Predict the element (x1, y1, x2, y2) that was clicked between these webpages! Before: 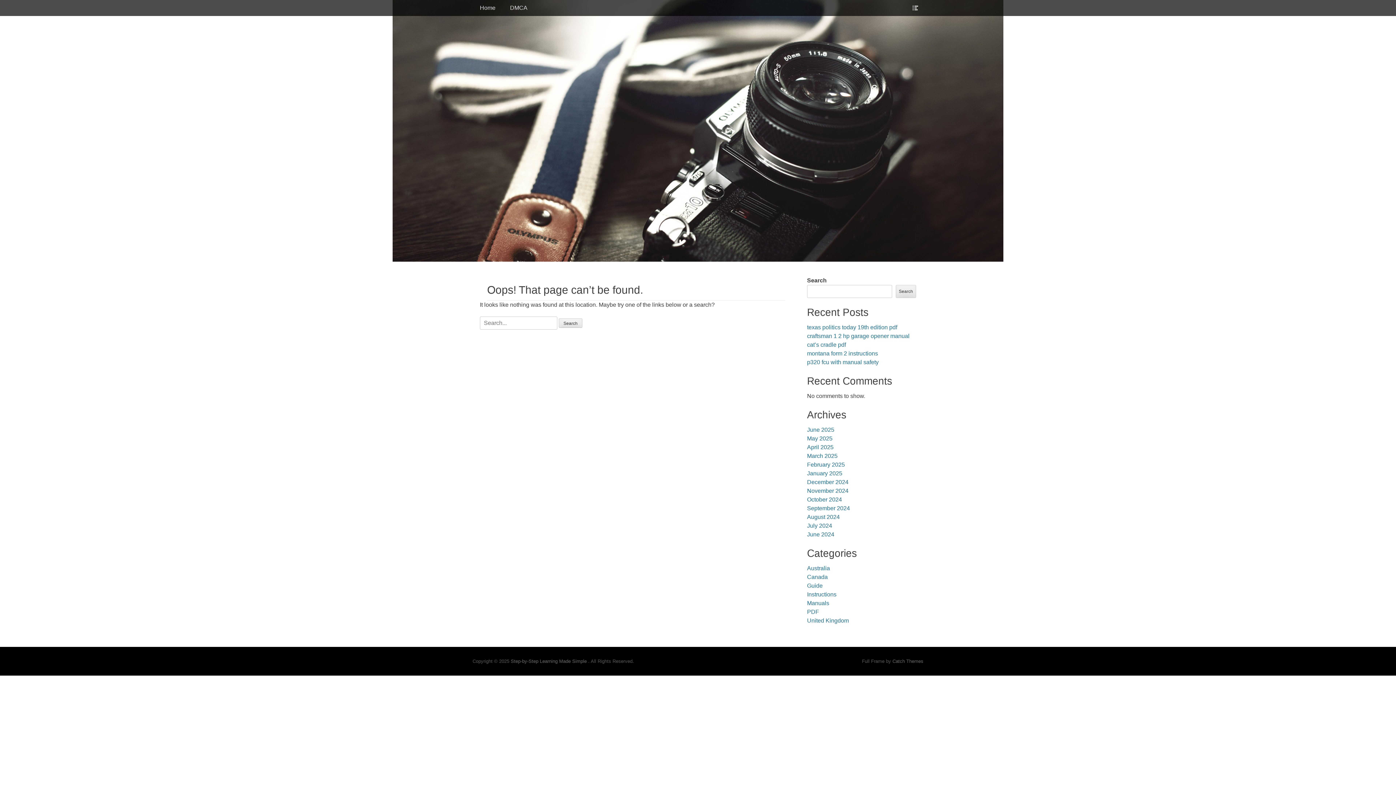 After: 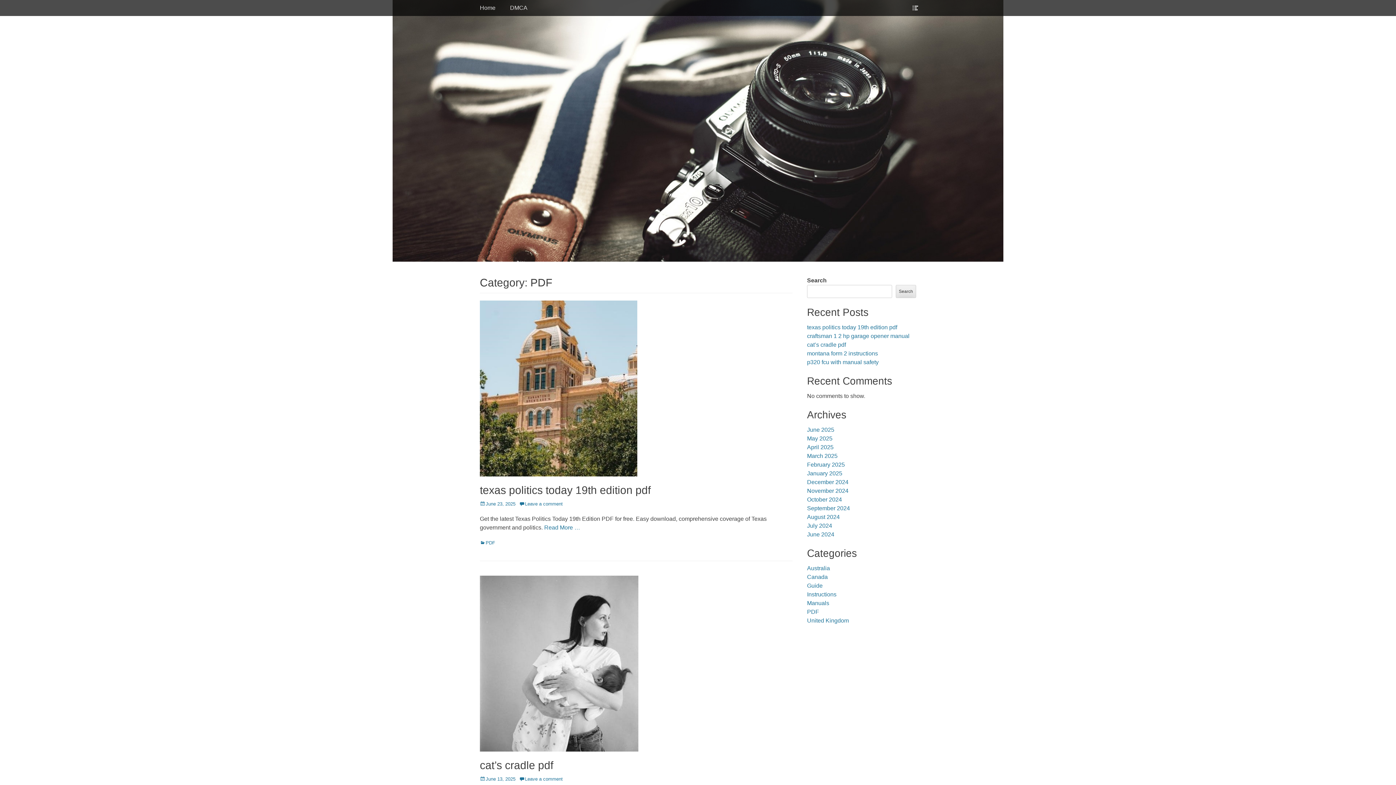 Action: bbox: (807, 609, 819, 615) label: PDF